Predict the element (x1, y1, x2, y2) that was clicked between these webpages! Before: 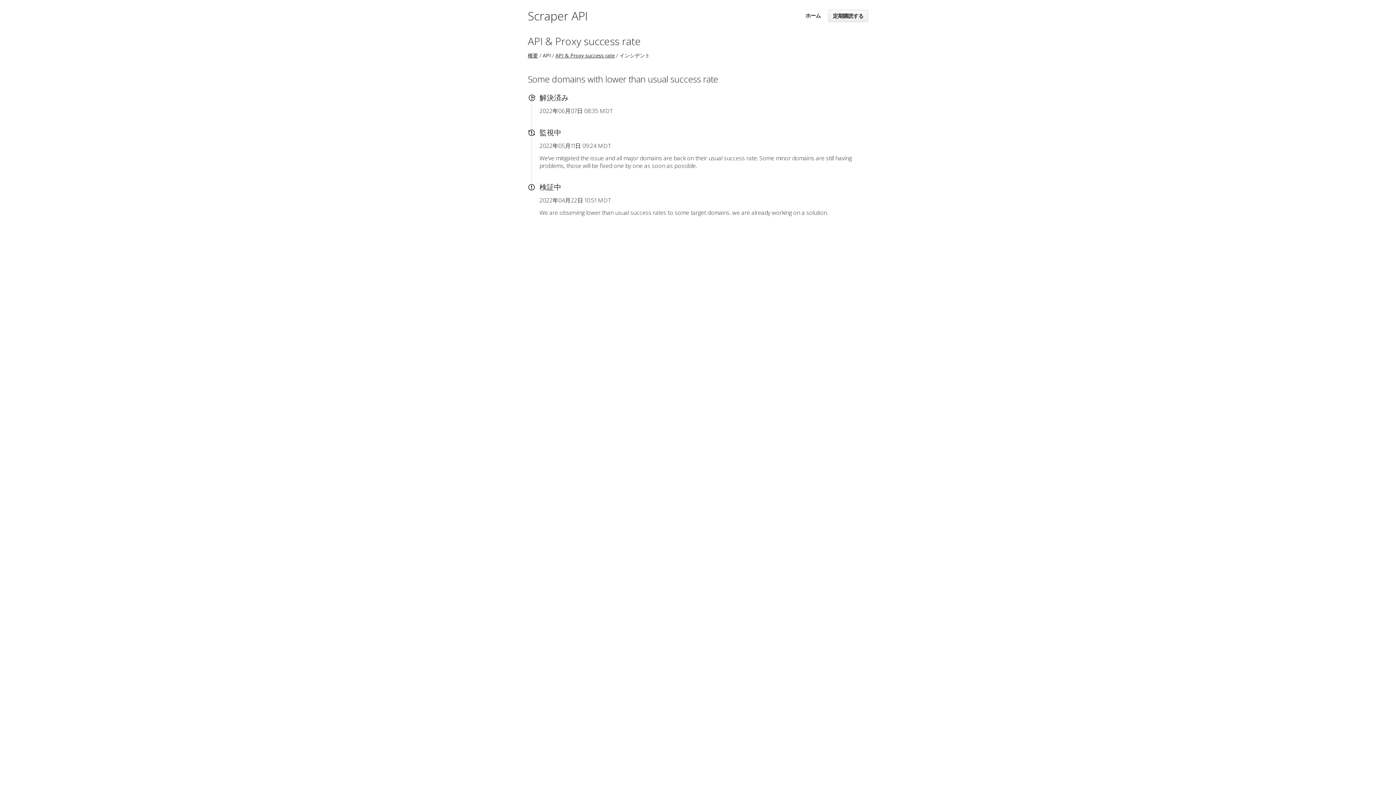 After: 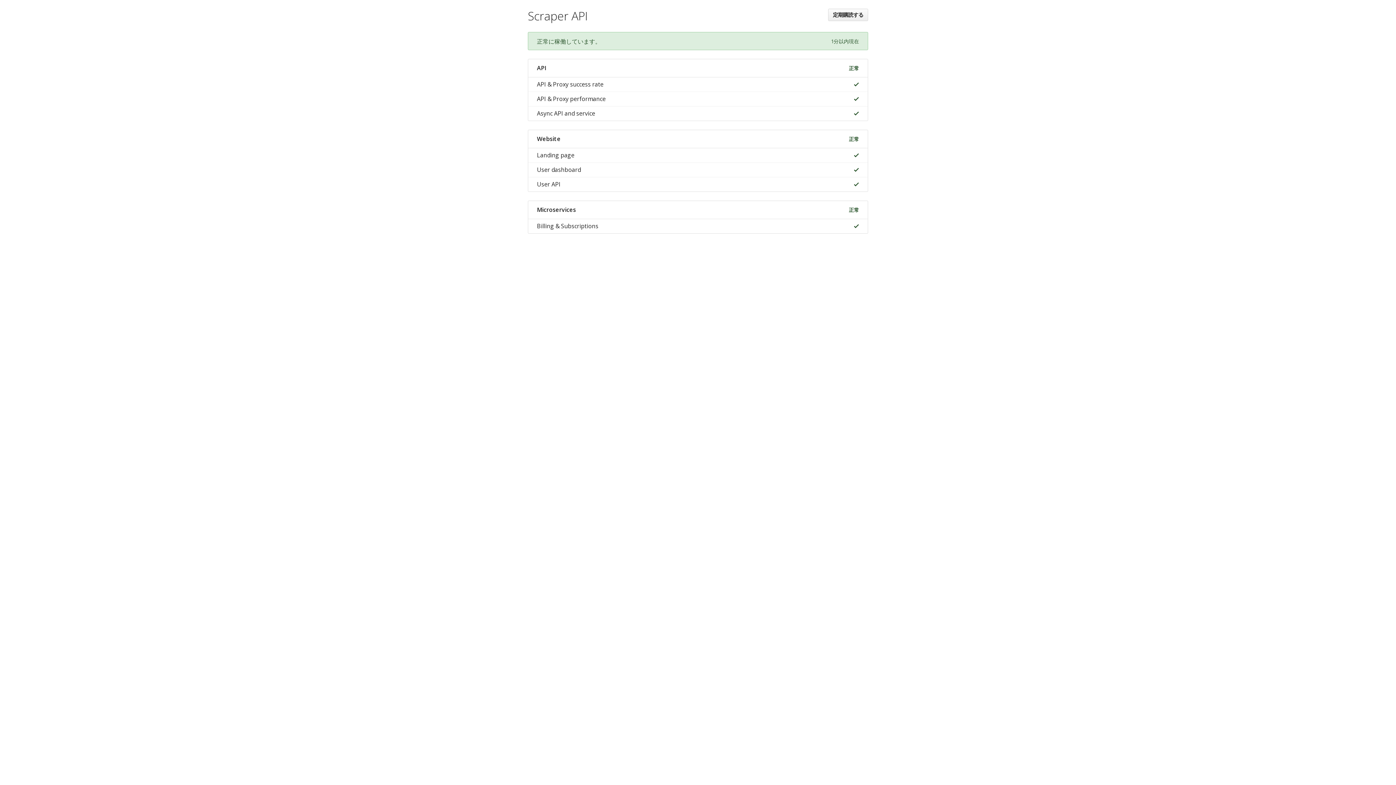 Action: bbox: (803, 12, 822, 18) label: ホーム